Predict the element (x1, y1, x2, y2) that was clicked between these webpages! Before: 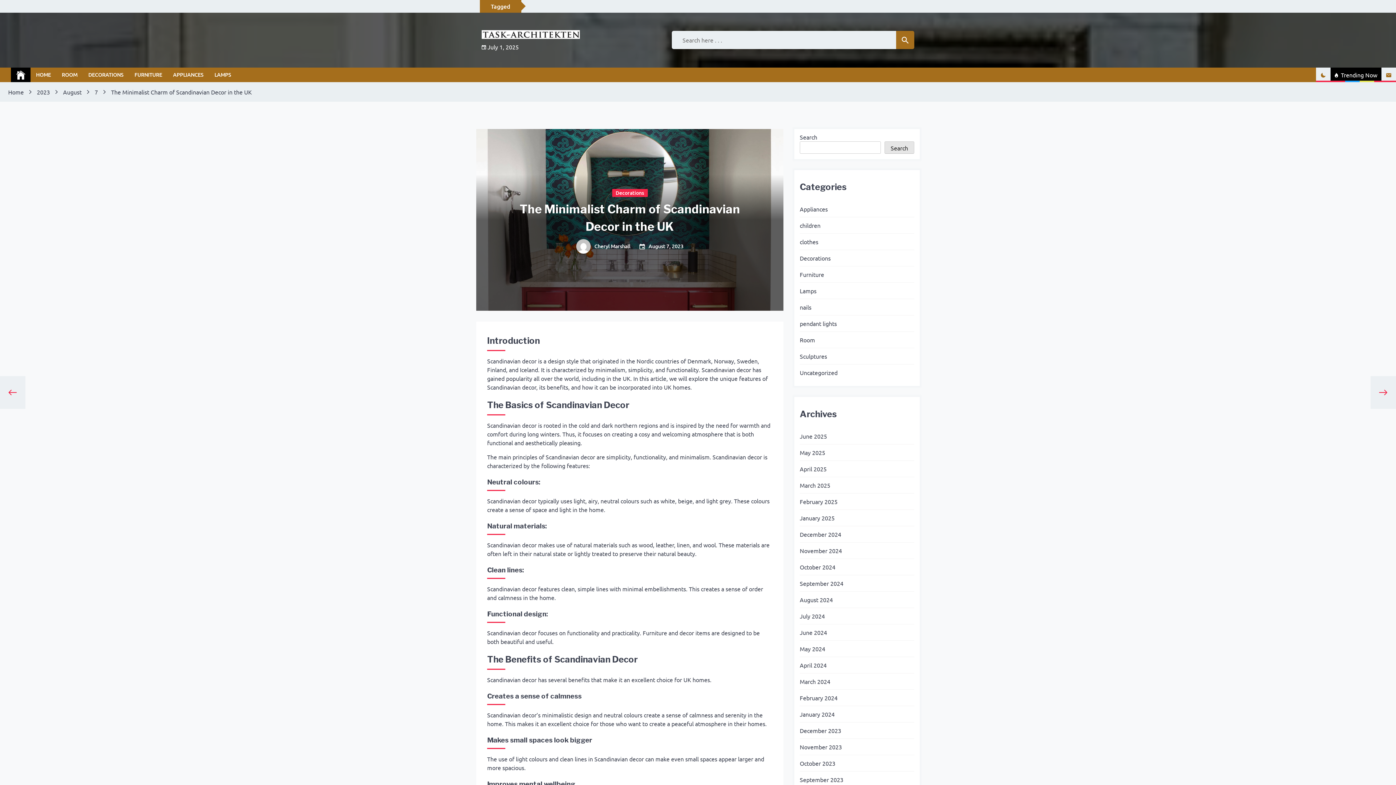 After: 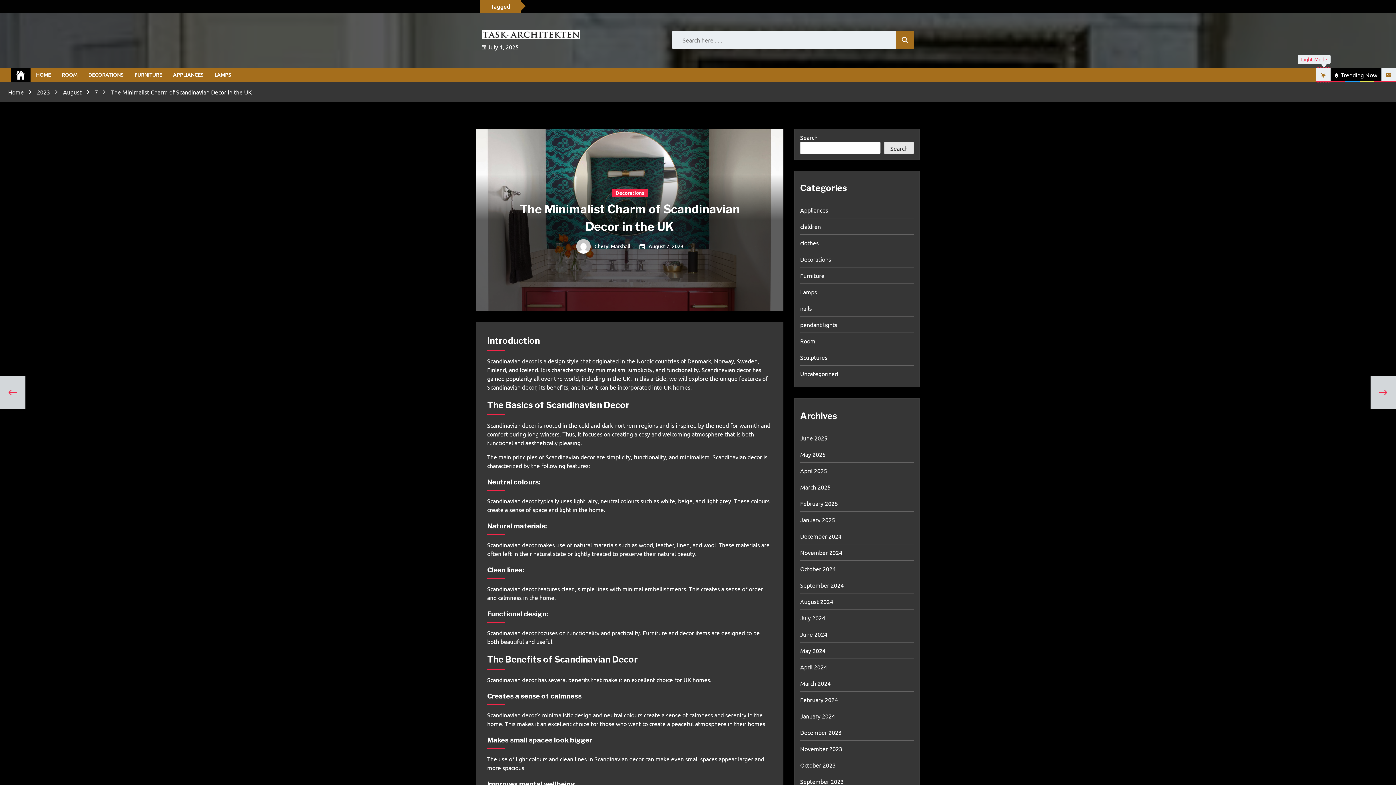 Action: label: Dark Mode bbox: (1316, 67, 1330, 82)